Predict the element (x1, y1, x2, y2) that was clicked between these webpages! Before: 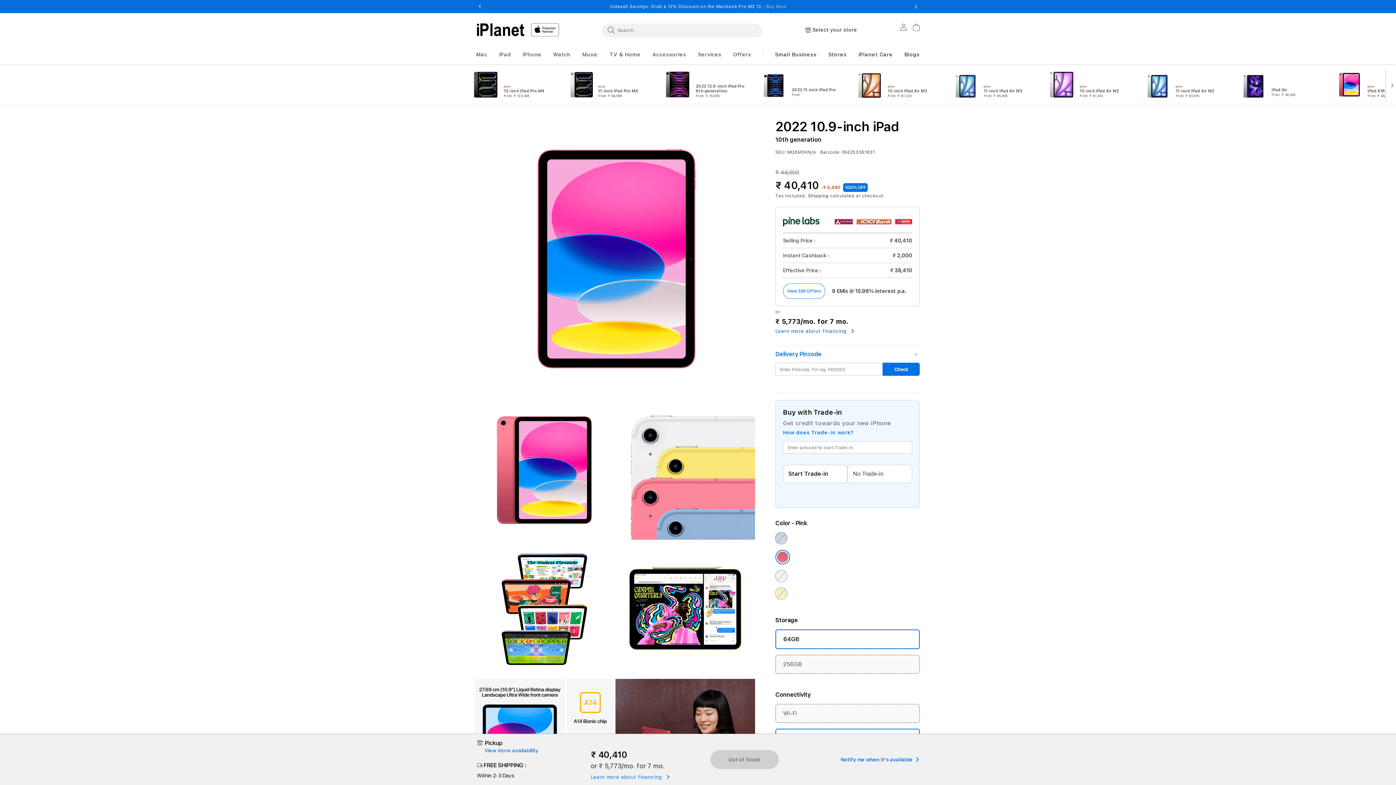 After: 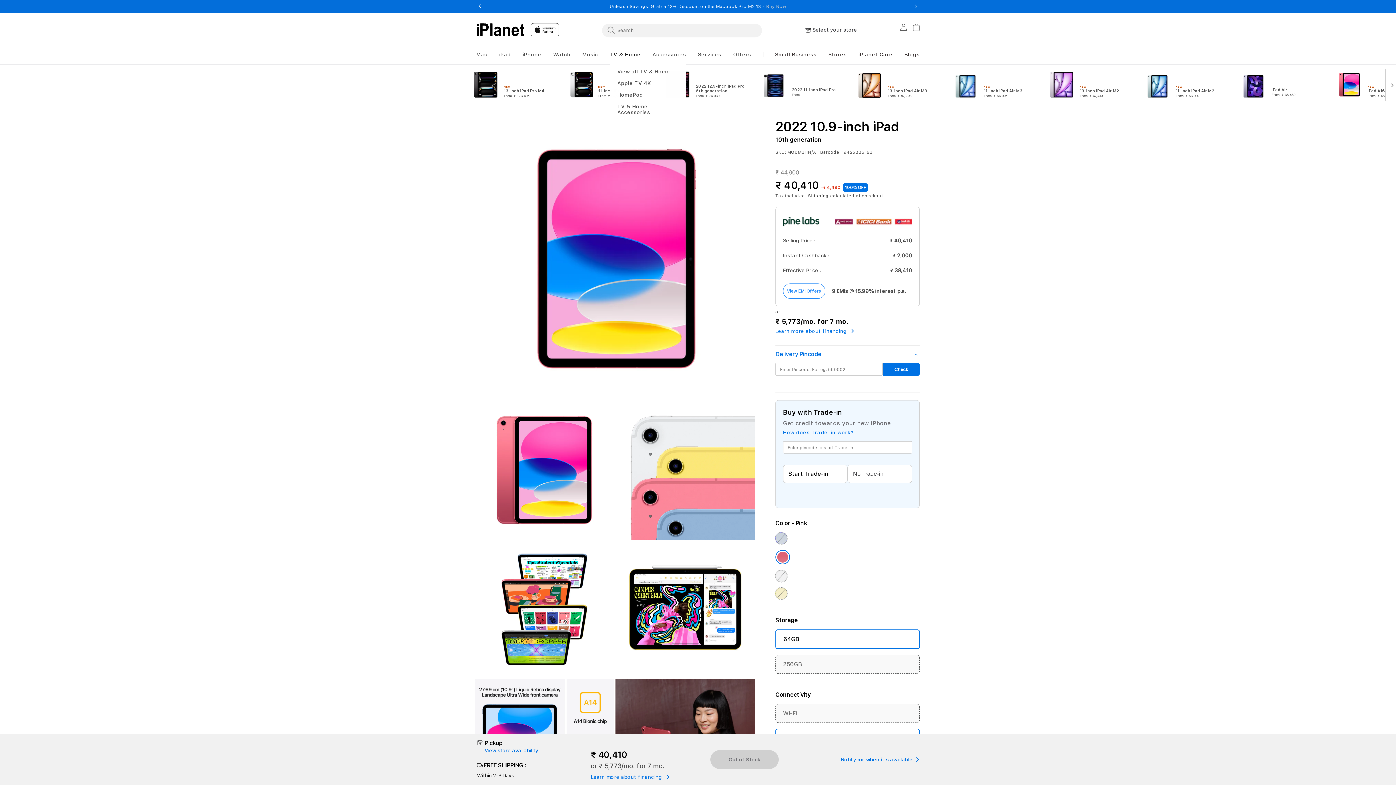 Action: bbox: (609, 51, 640, 57) label: TV & Home